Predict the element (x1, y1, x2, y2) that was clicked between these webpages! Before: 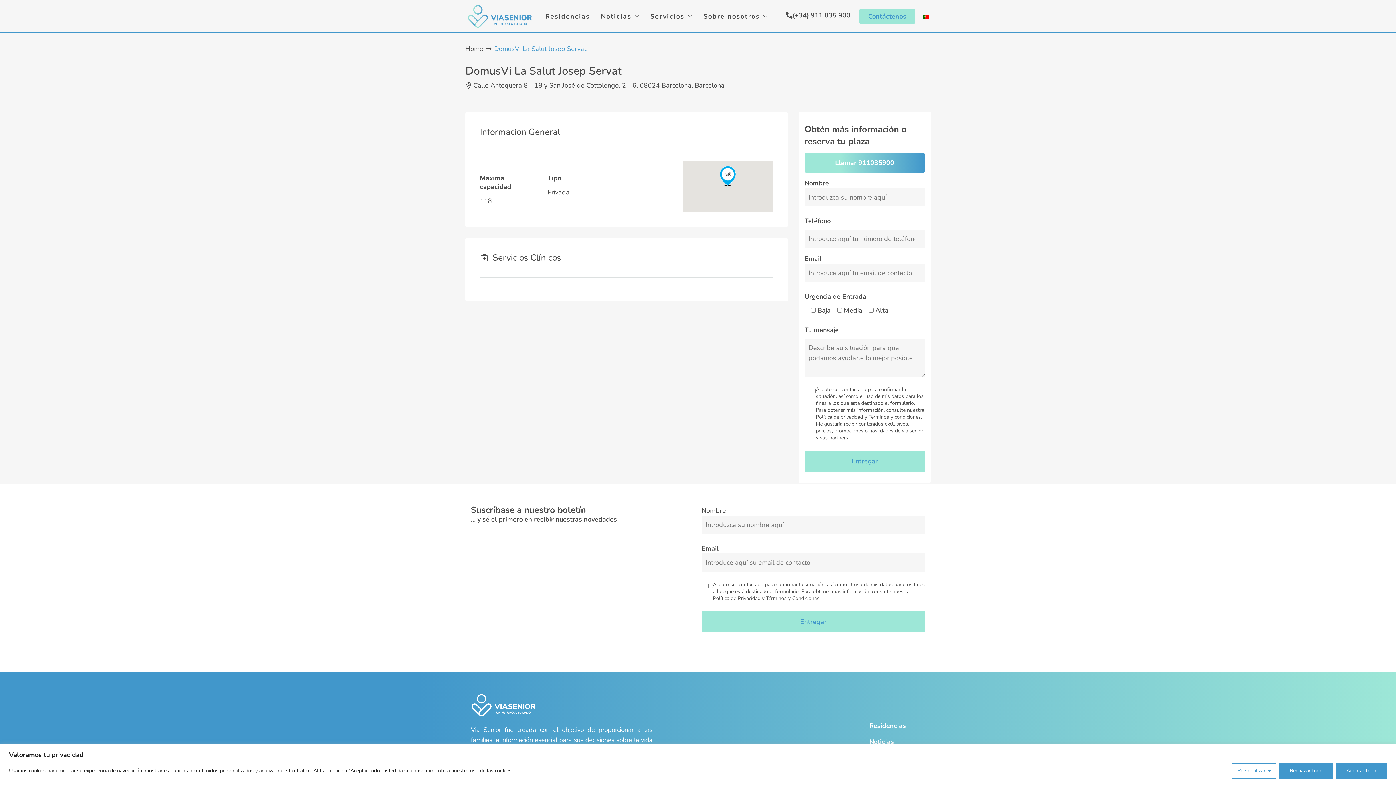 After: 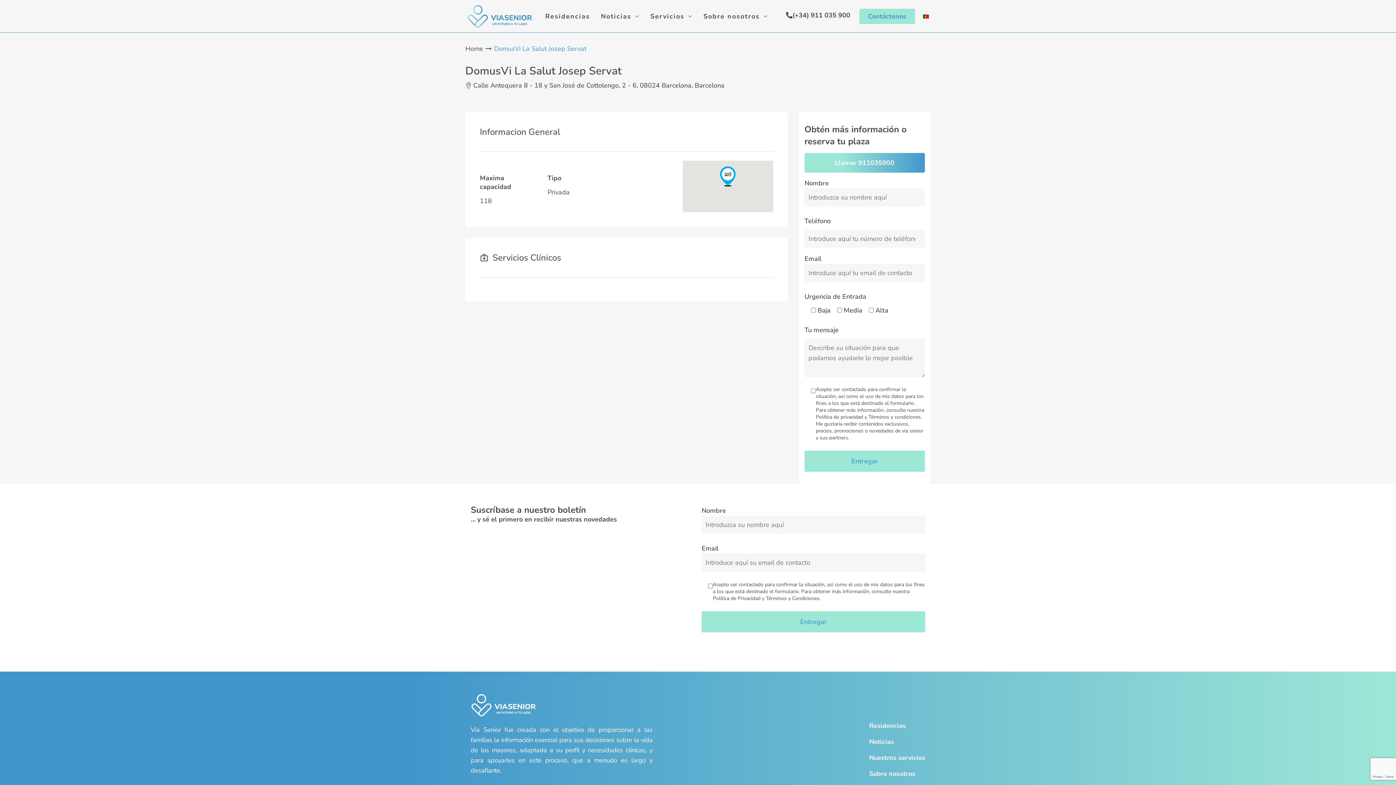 Action: label: Aceptar todo bbox: (1336, 763, 1387, 779)